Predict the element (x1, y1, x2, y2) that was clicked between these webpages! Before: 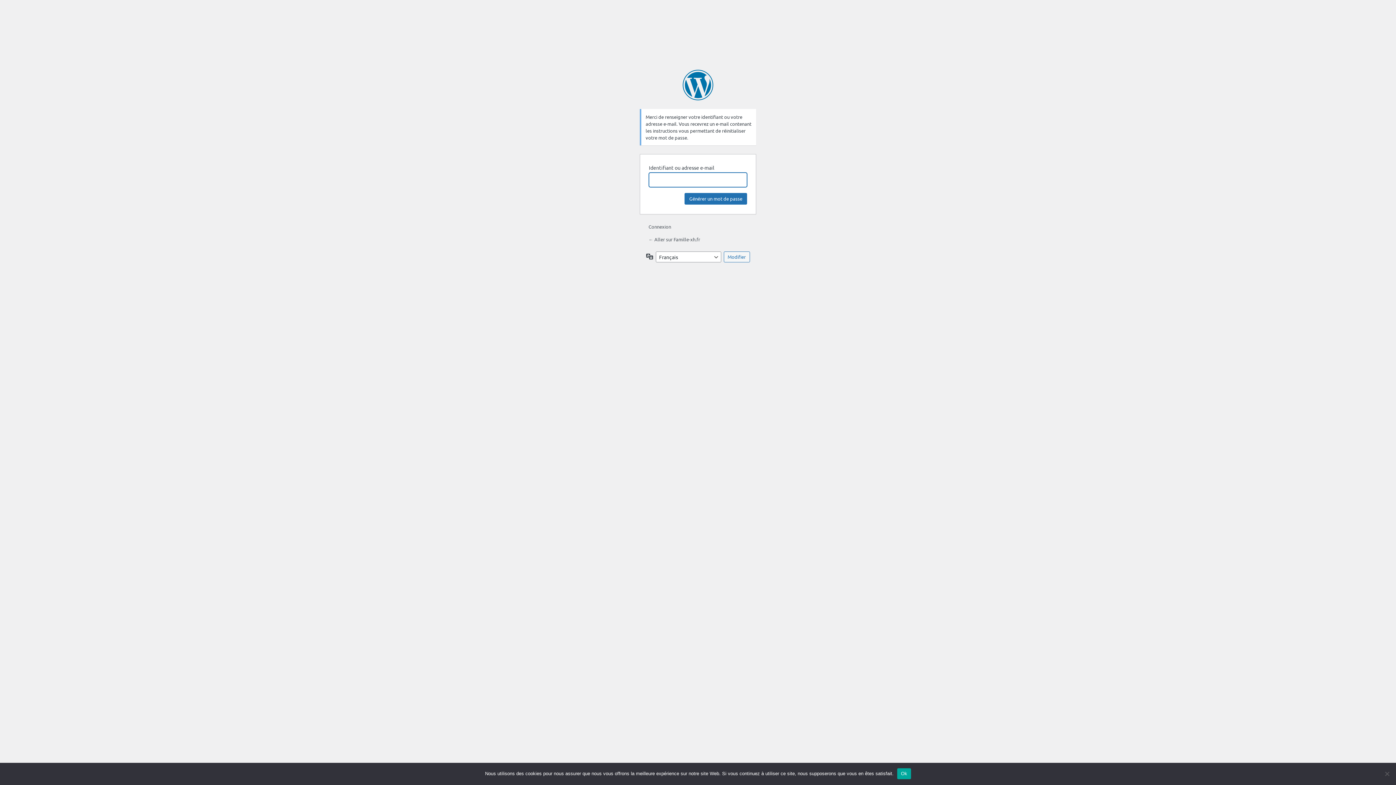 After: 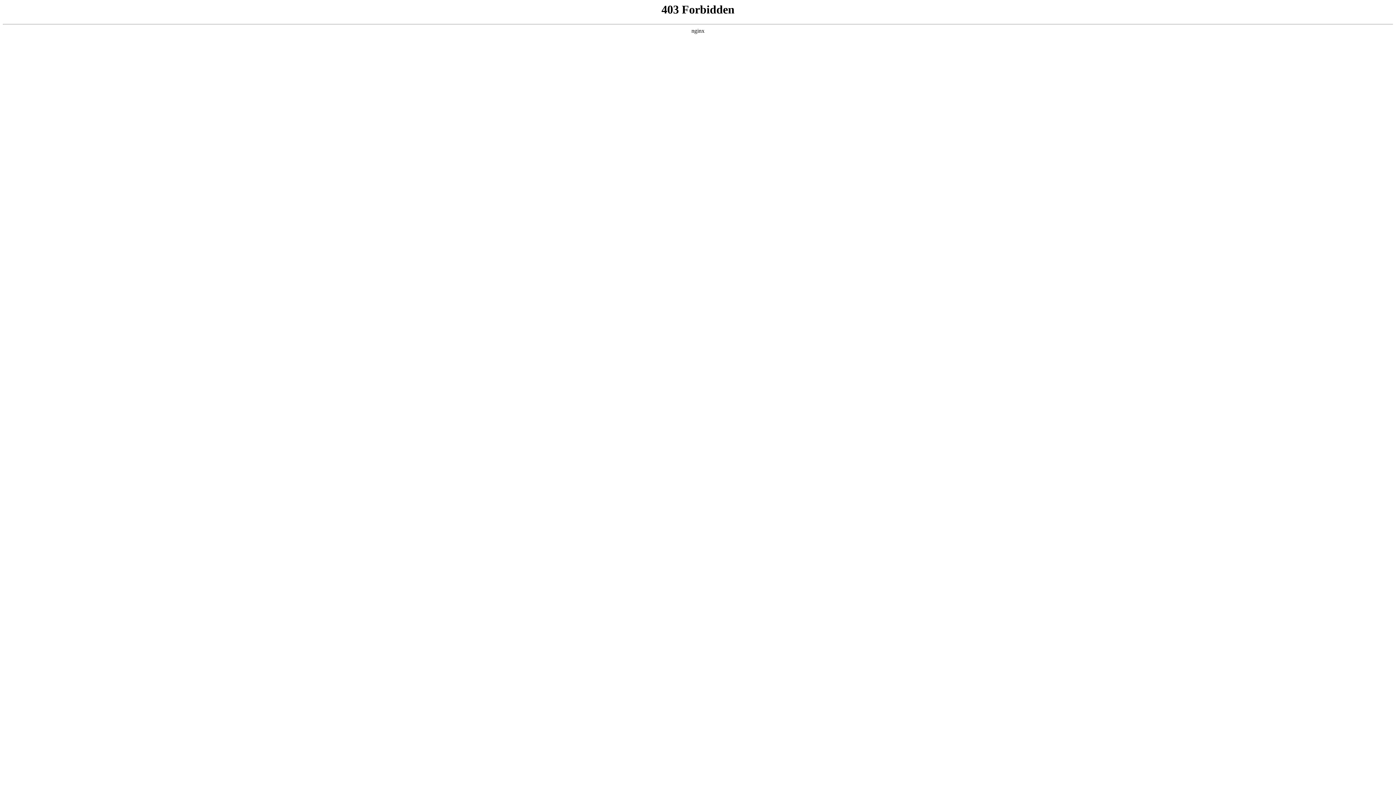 Action: bbox: (682, 69, 713, 100) label: Propulsé par WordPress